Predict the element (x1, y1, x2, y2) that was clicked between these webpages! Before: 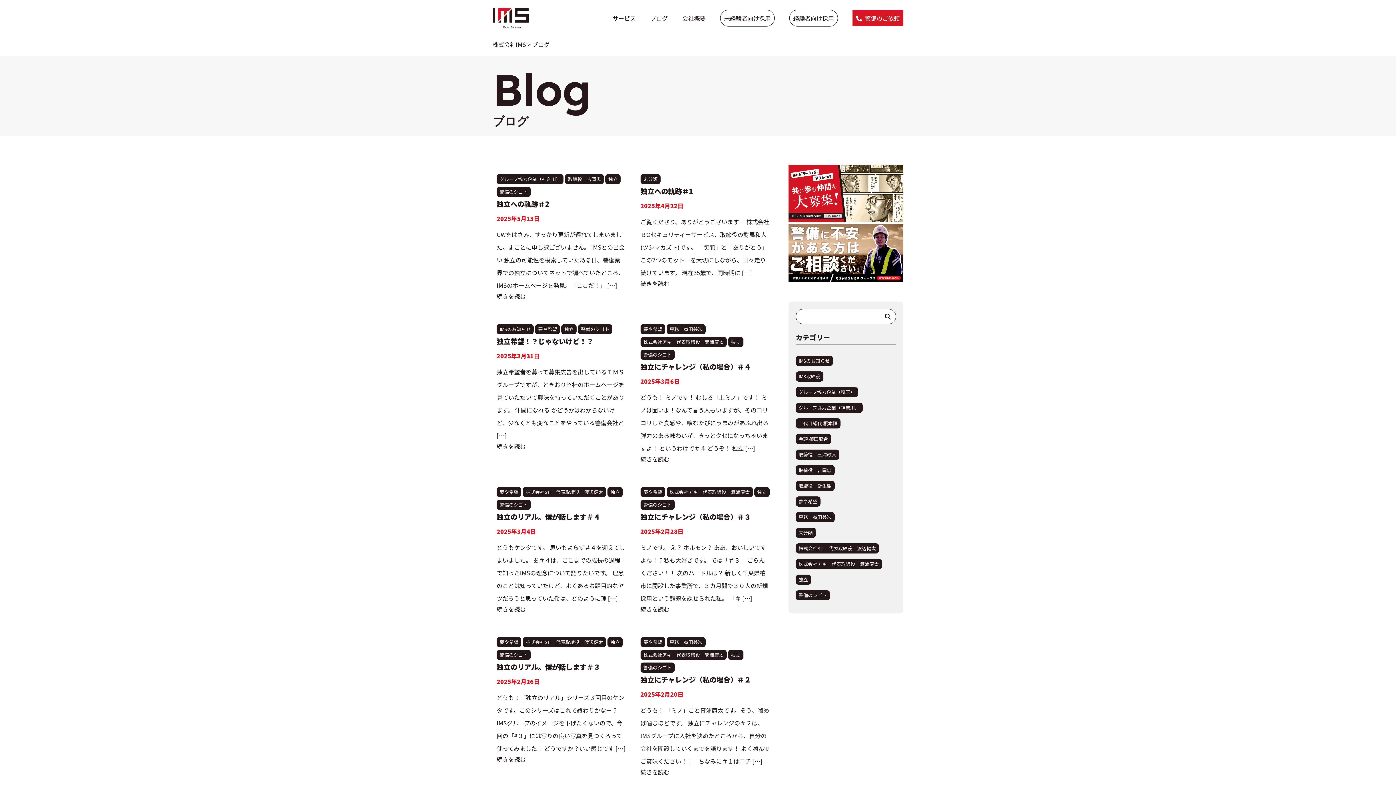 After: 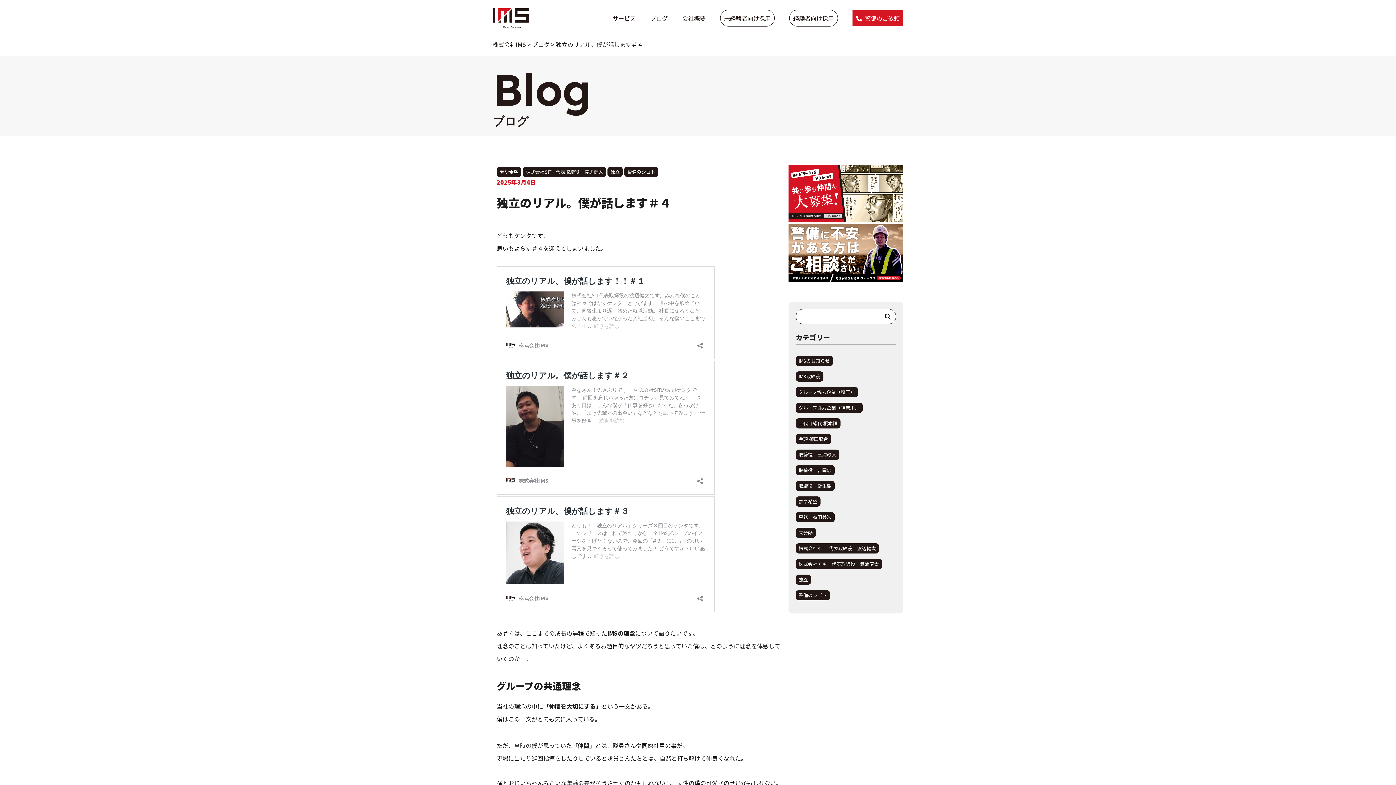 Action: bbox: (496, 512, 600, 522) label: 独立のリアル。僕が話します＃４